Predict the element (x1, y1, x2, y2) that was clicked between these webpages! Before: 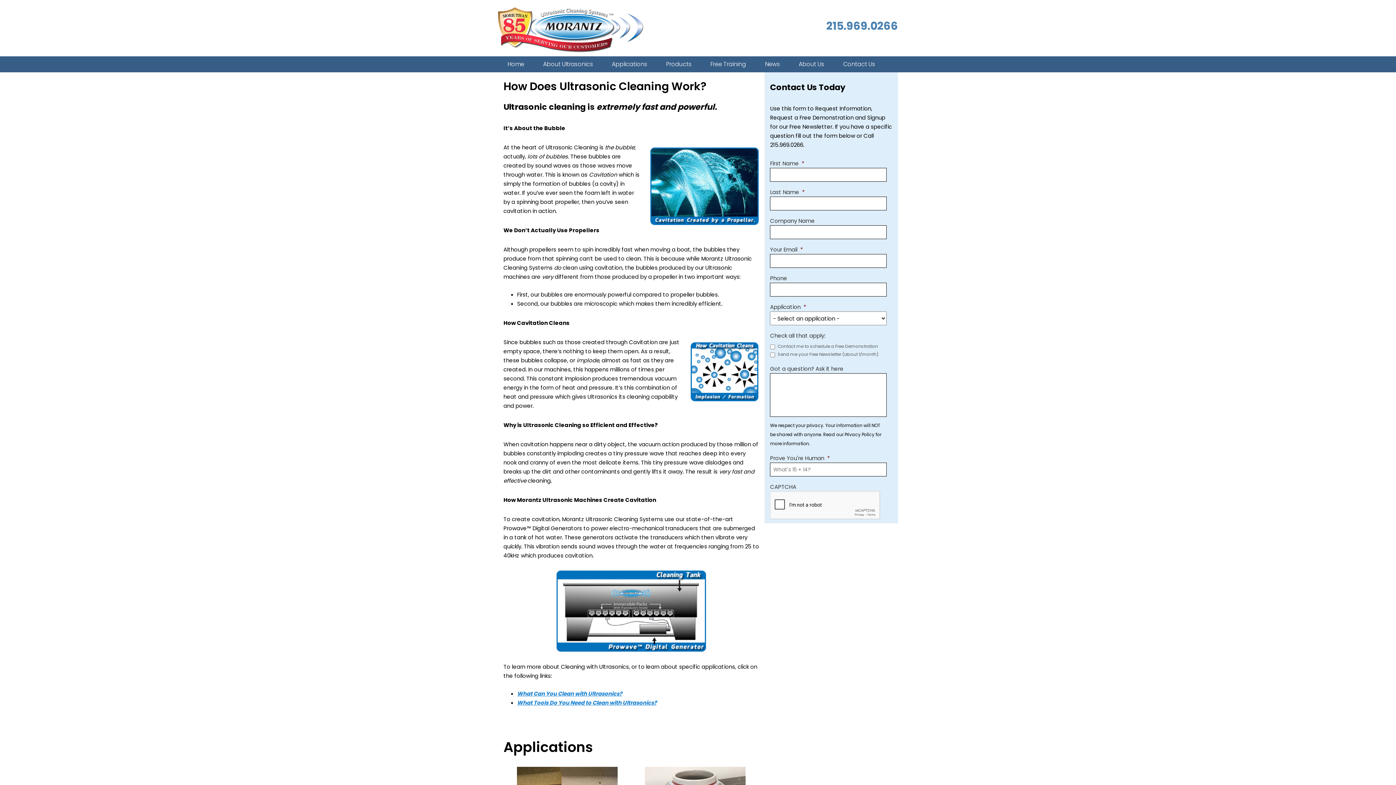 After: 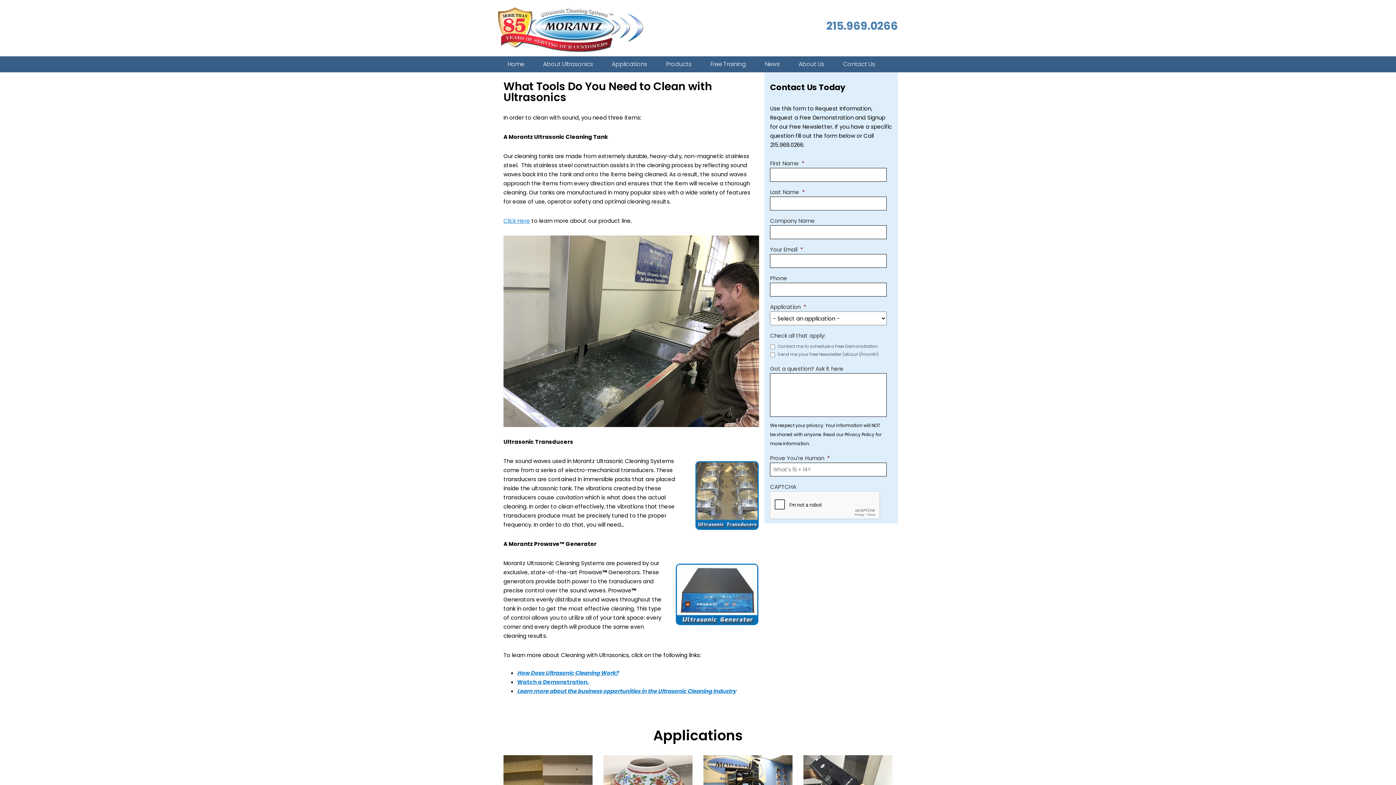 Action: label: What Tools Do You Need to Clean with Ultrasonics? bbox: (517, 699, 656, 706)